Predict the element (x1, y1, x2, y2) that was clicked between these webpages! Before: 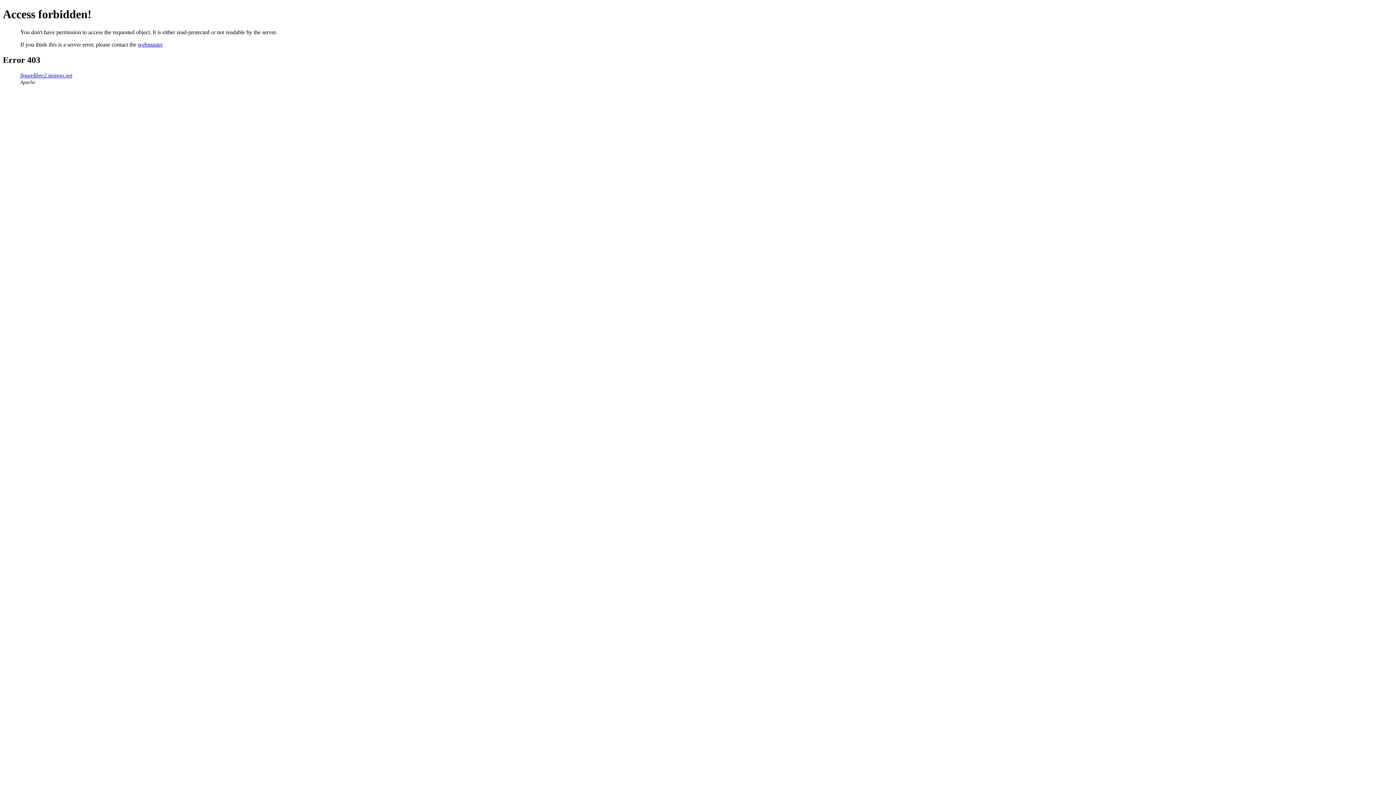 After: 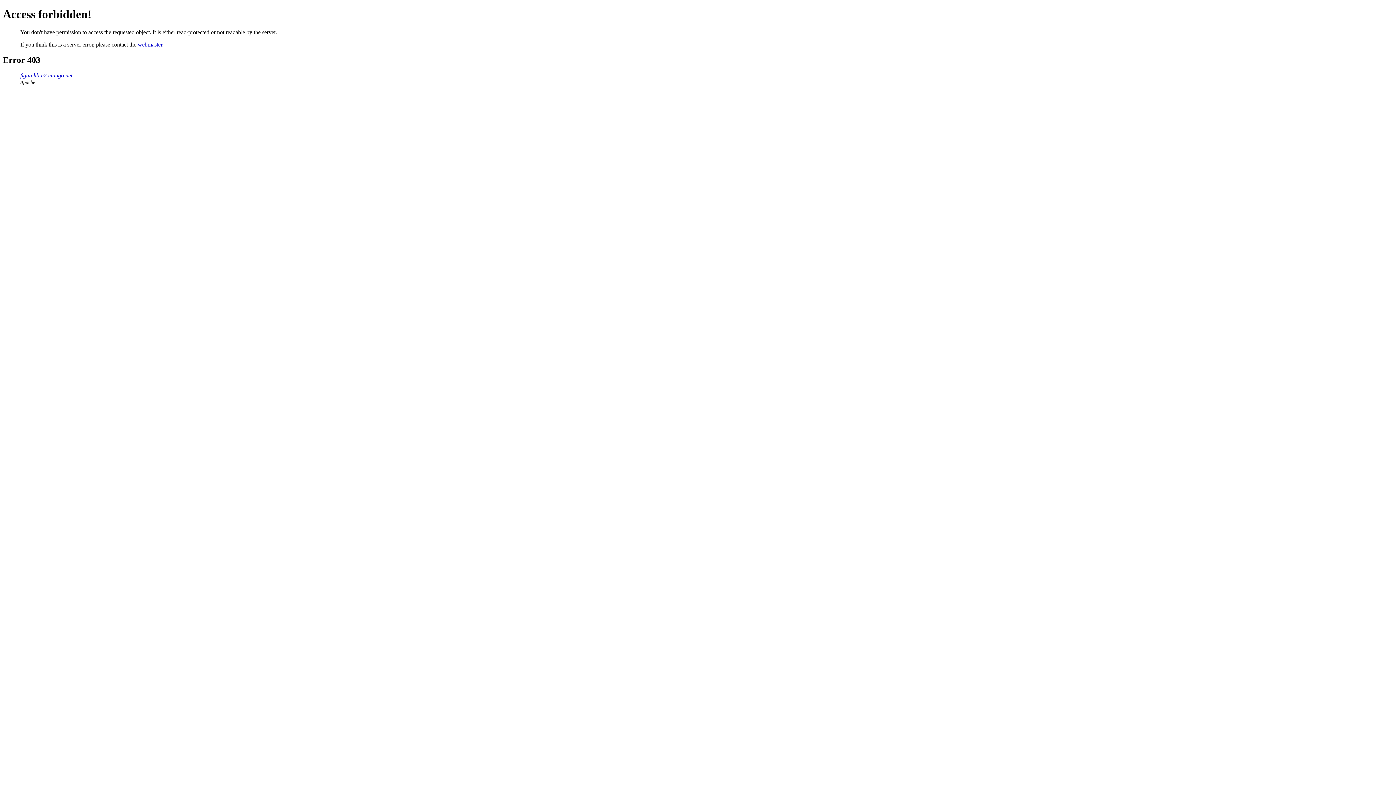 Action: bbox: (137, 41, 162, 47) label: webmaster